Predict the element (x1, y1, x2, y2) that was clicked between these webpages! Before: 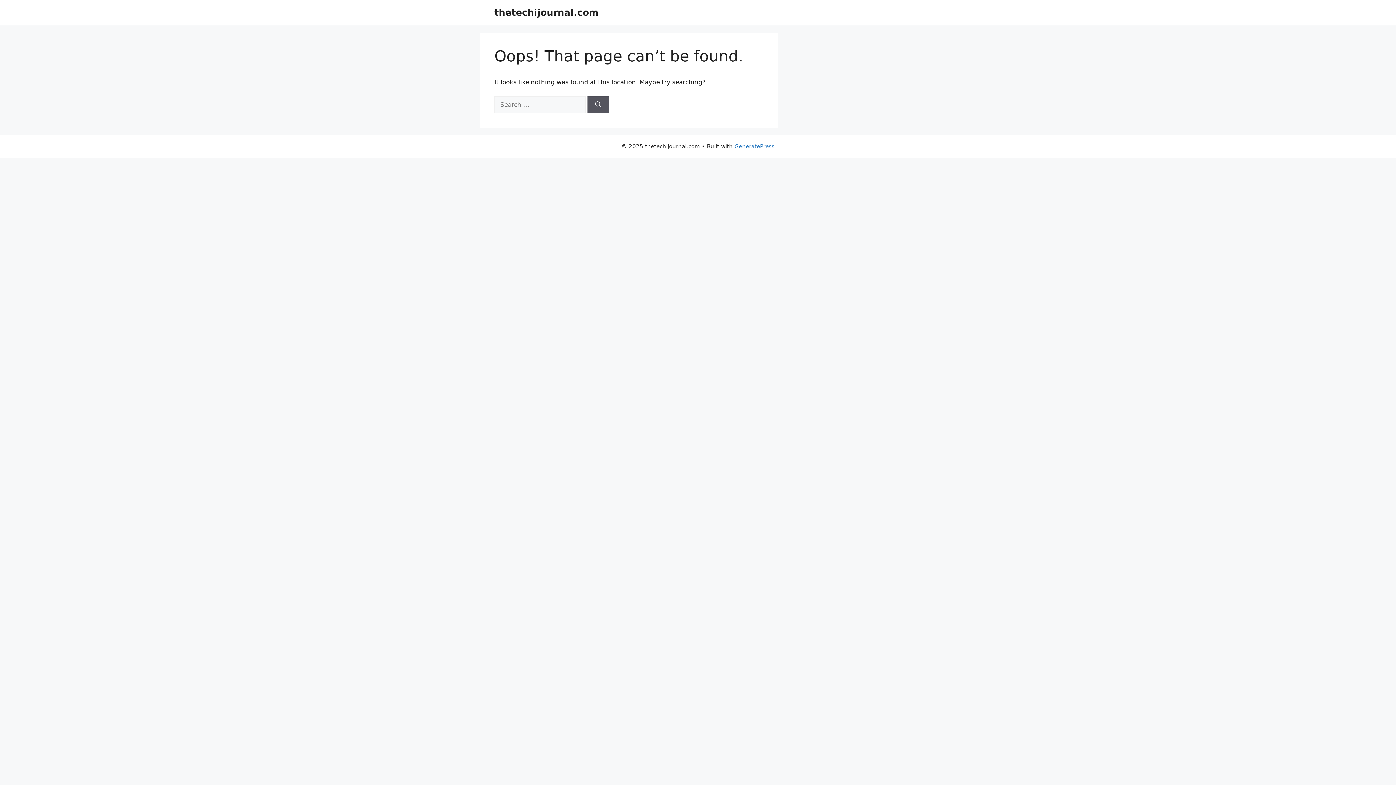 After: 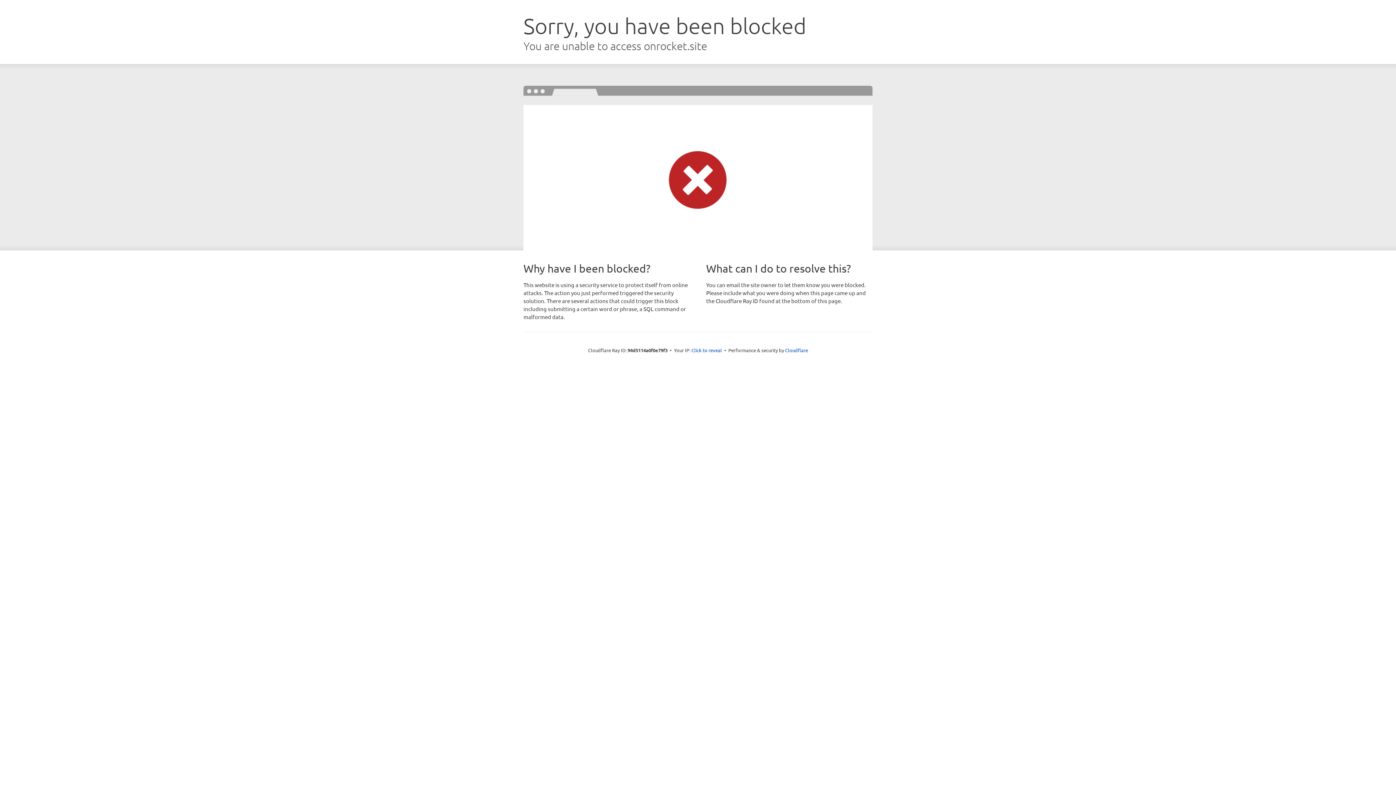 Action: bbox: (734, 143, 774, 149) label: GeneratePress